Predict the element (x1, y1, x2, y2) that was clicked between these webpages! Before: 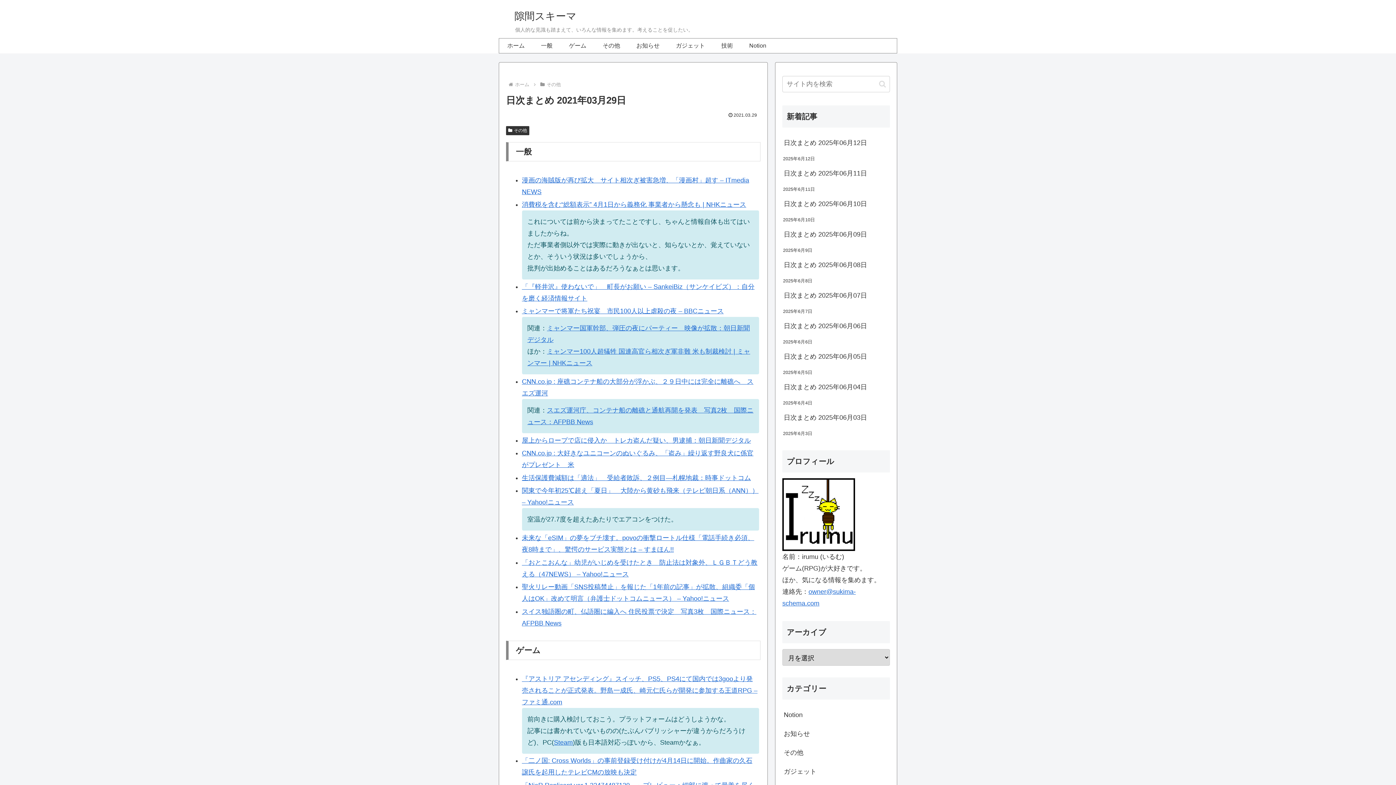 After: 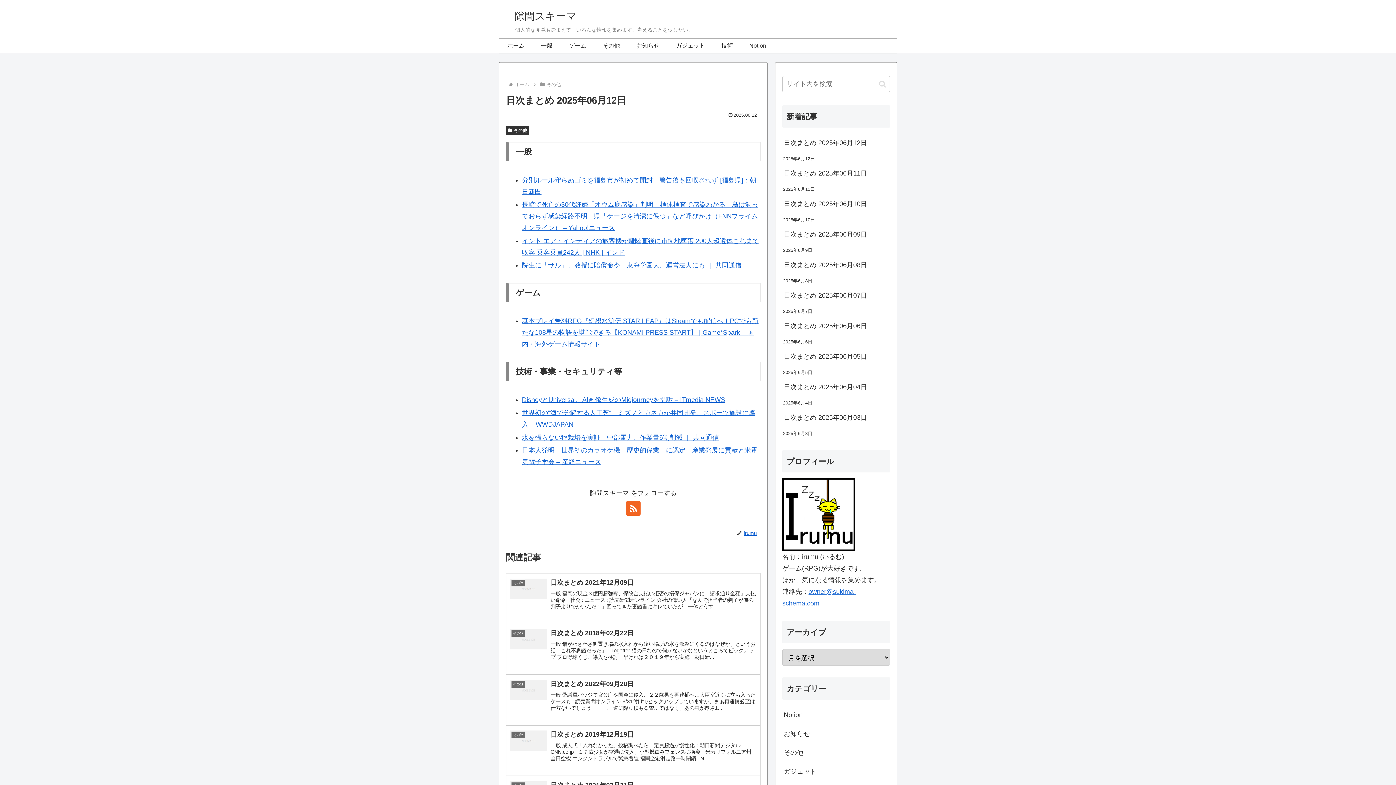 Action: bbox: (782, 133, 890, 152) label: 日次まとめ 2025年06月12日